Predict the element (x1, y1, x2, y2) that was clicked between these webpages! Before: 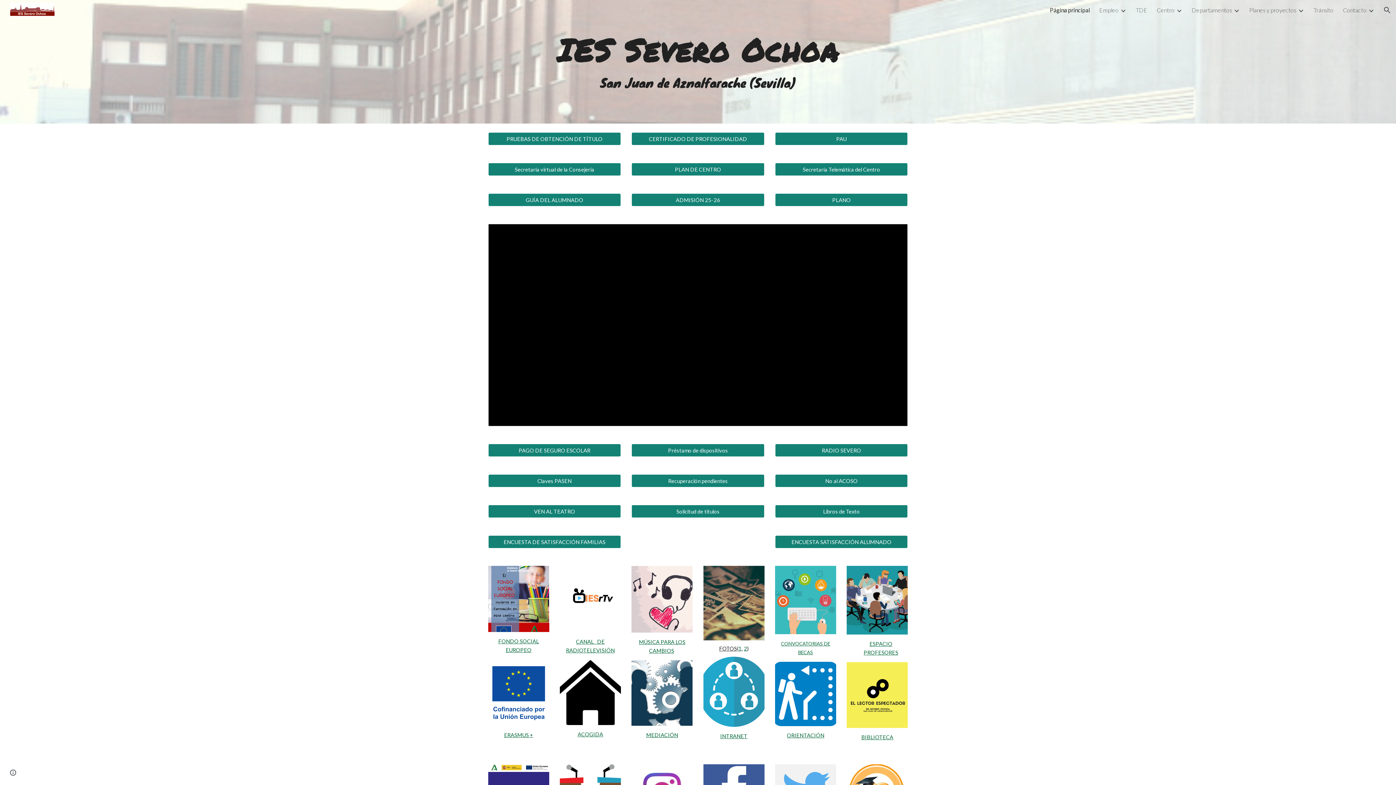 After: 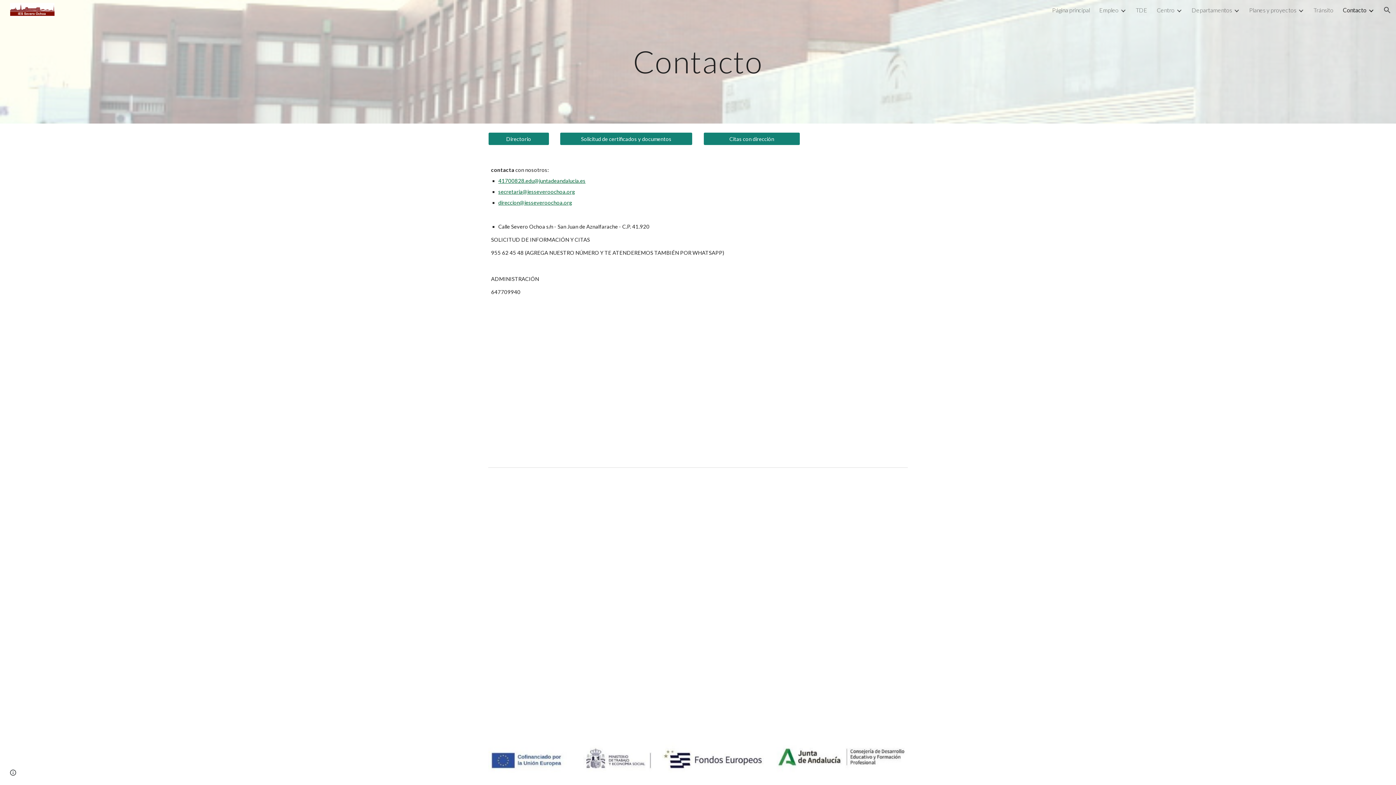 Action: bbox: (1343, 6, 1366, 13) label: Contacto